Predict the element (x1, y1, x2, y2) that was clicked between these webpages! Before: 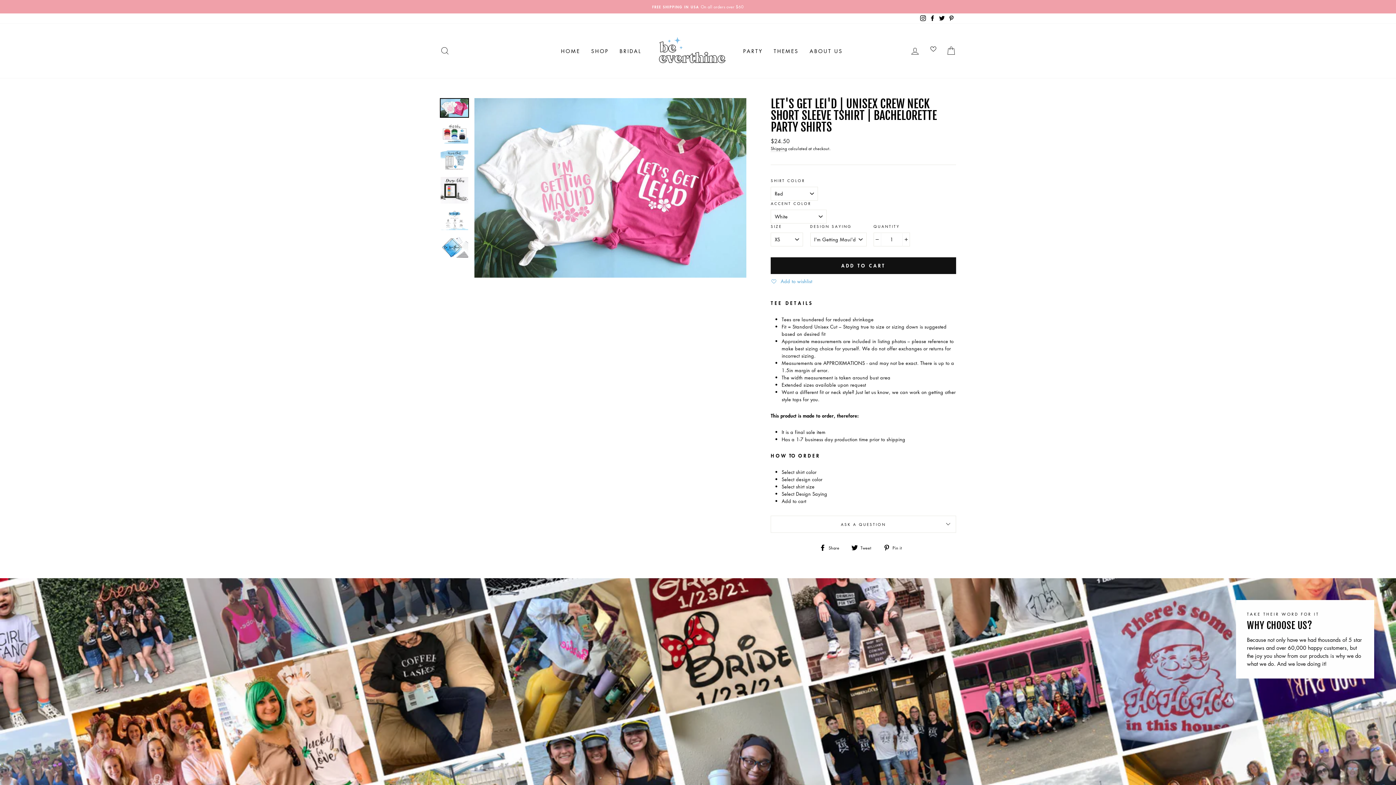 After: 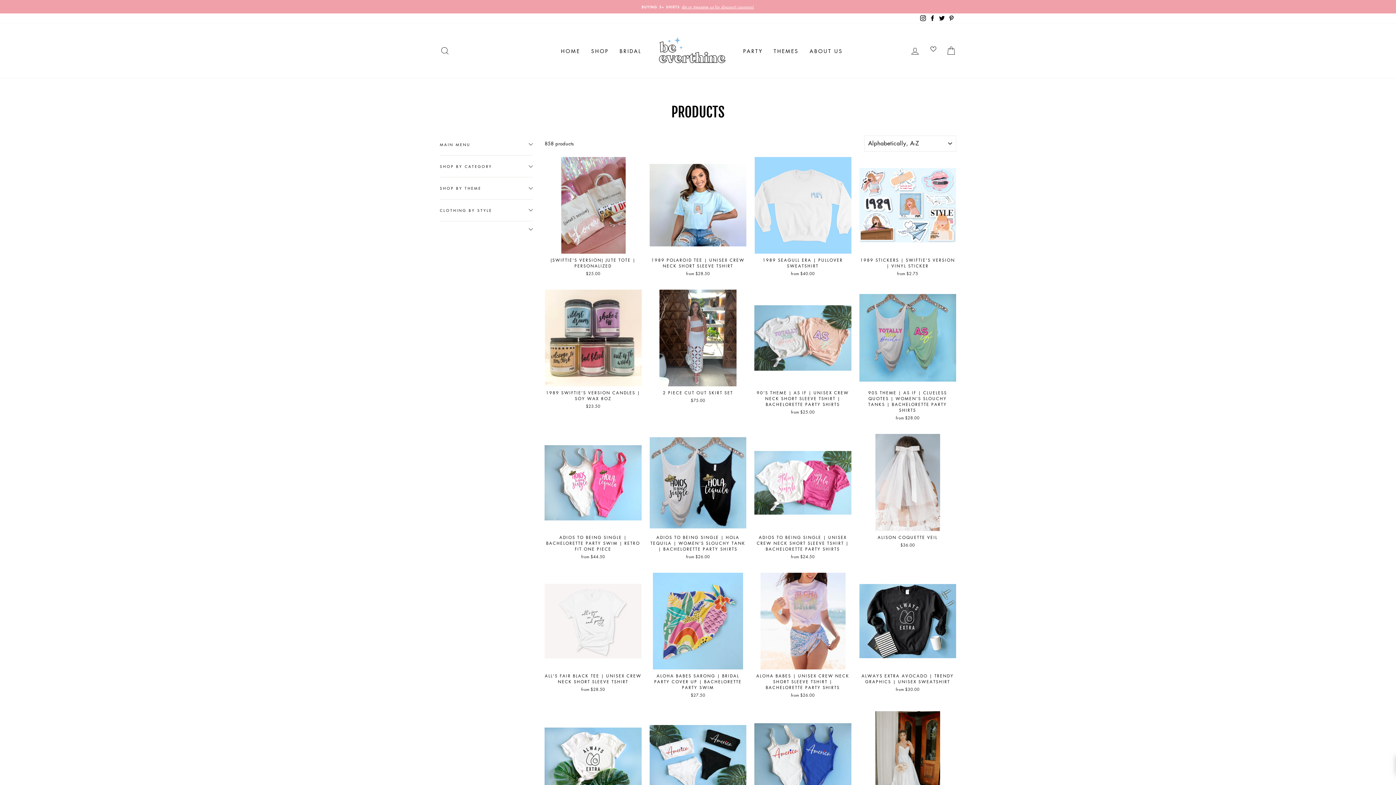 Action: label: SHOP bbox: (585, 44, 614, 57)